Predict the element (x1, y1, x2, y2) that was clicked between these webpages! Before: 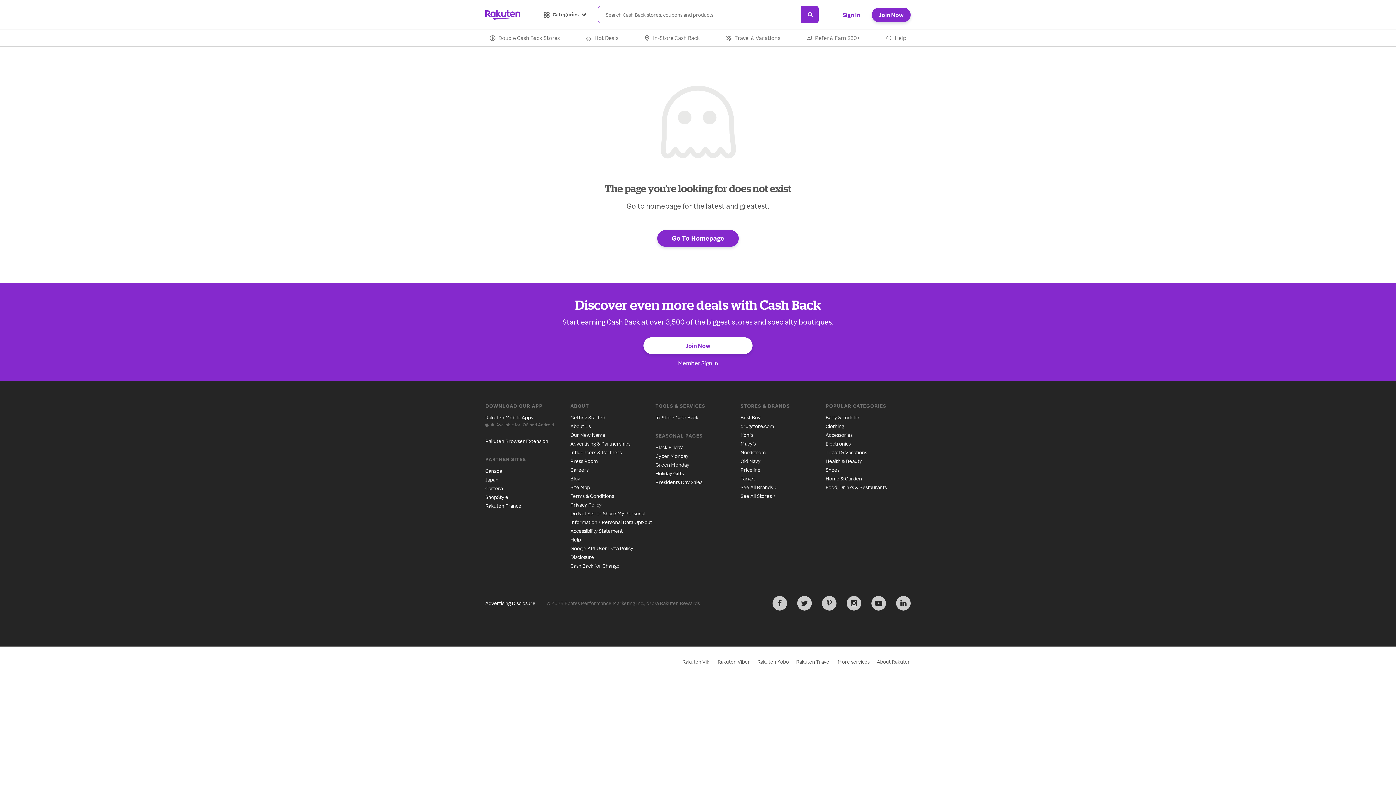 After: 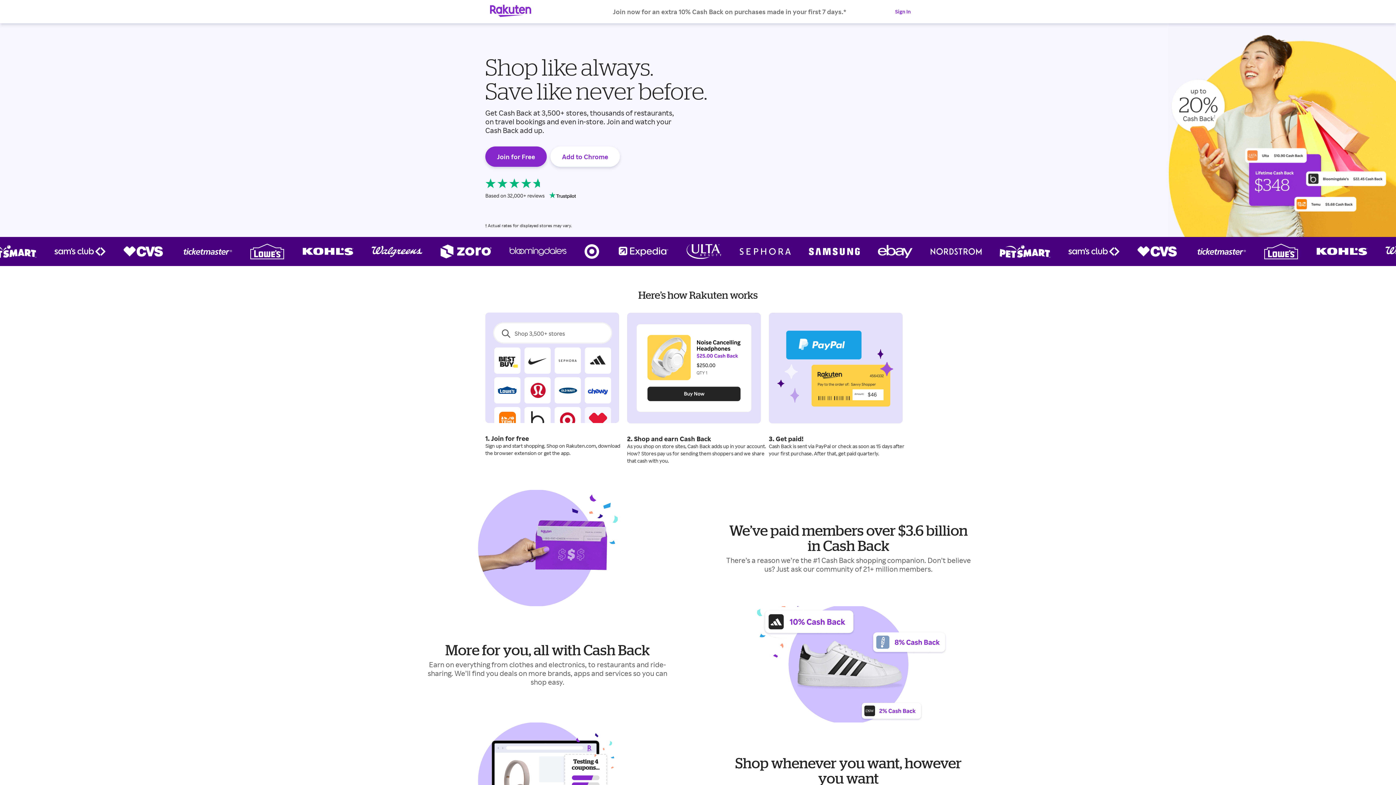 Action: bbox: (801, 5, 818, 23)